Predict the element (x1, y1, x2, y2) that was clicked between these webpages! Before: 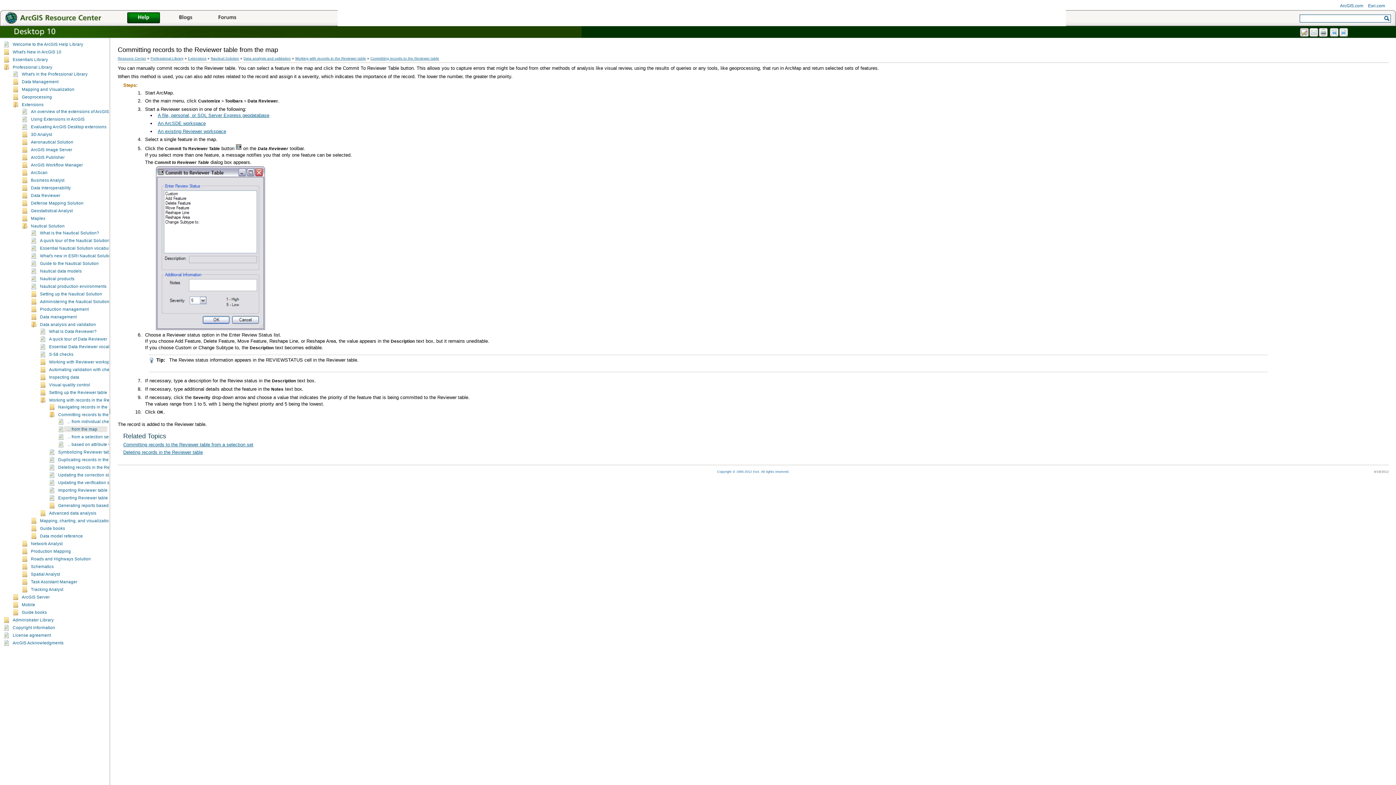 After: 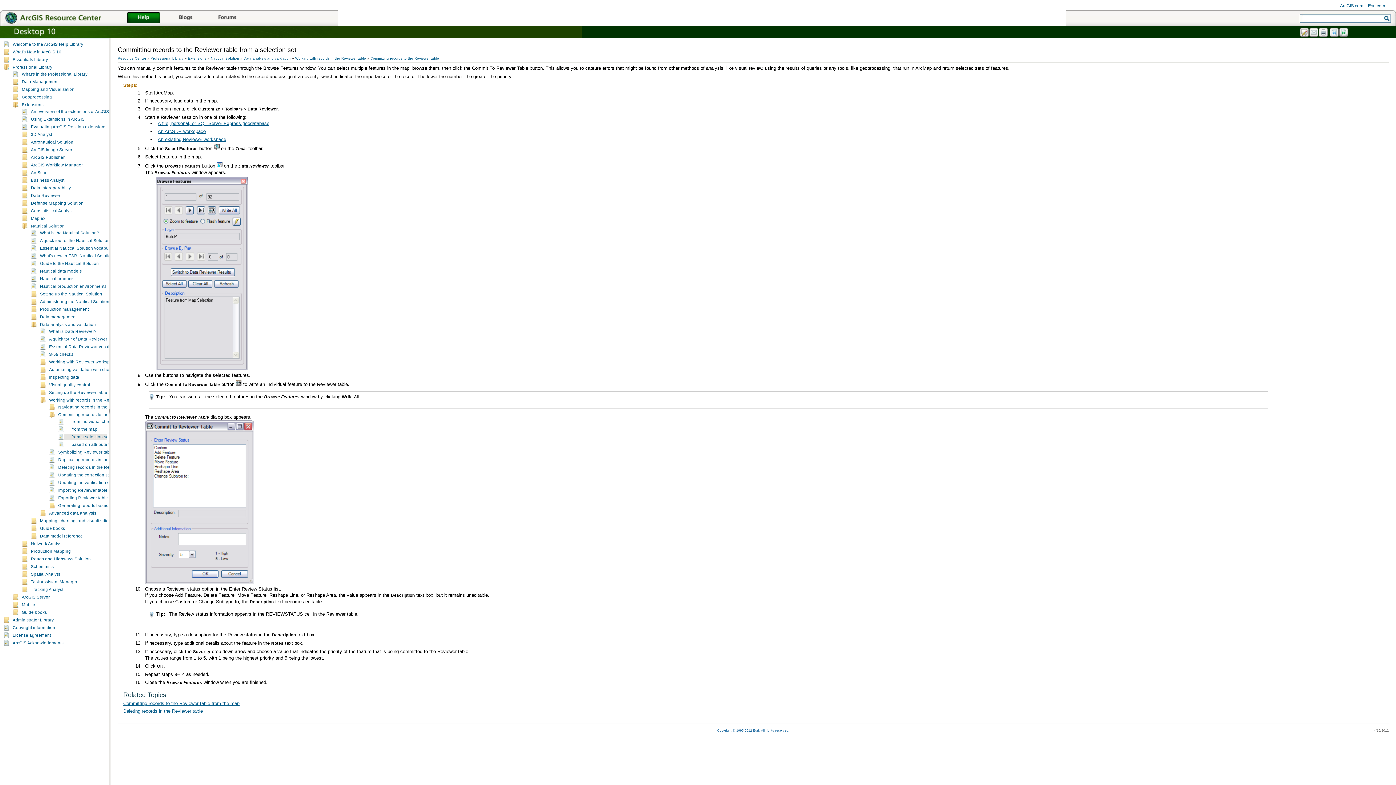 Action: label:   bbox: (1339, 28, 1349, 37)